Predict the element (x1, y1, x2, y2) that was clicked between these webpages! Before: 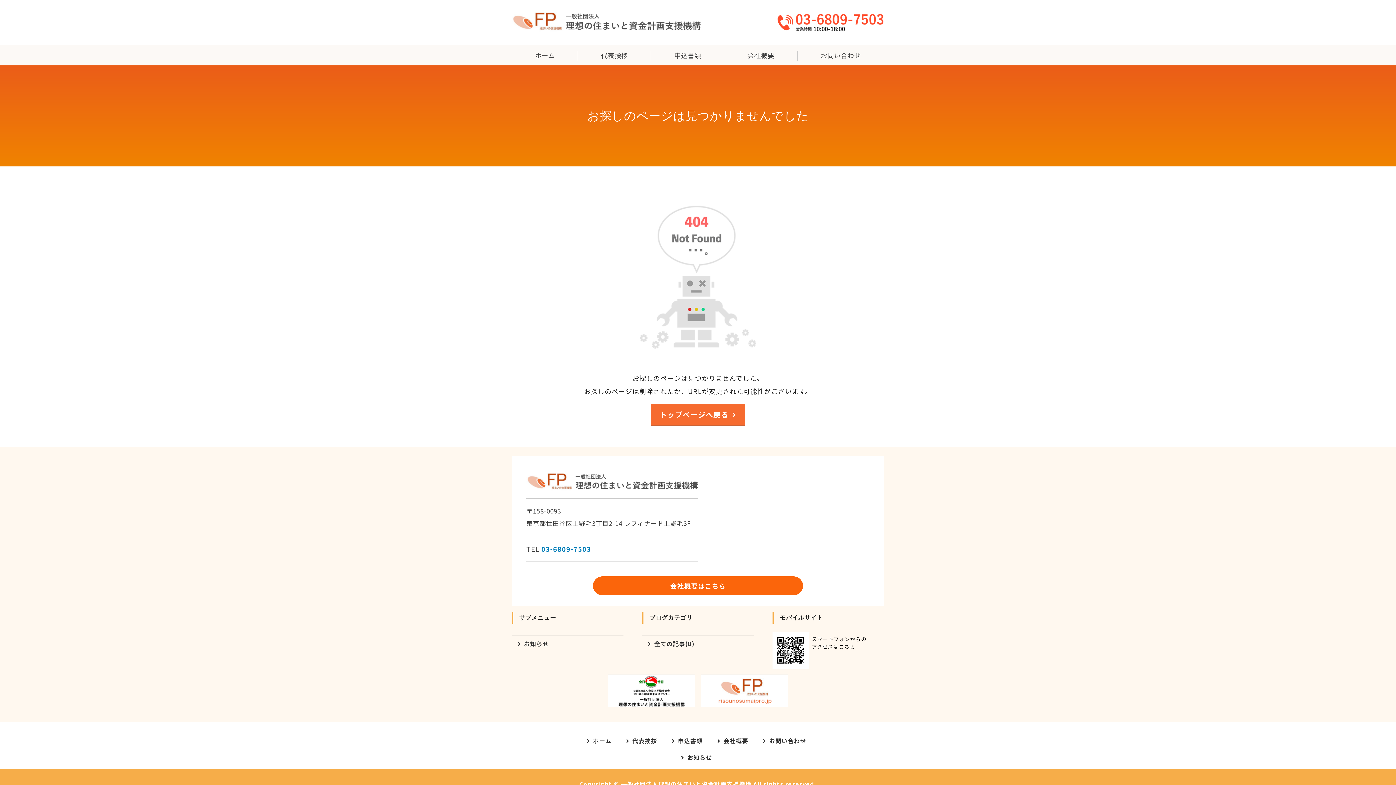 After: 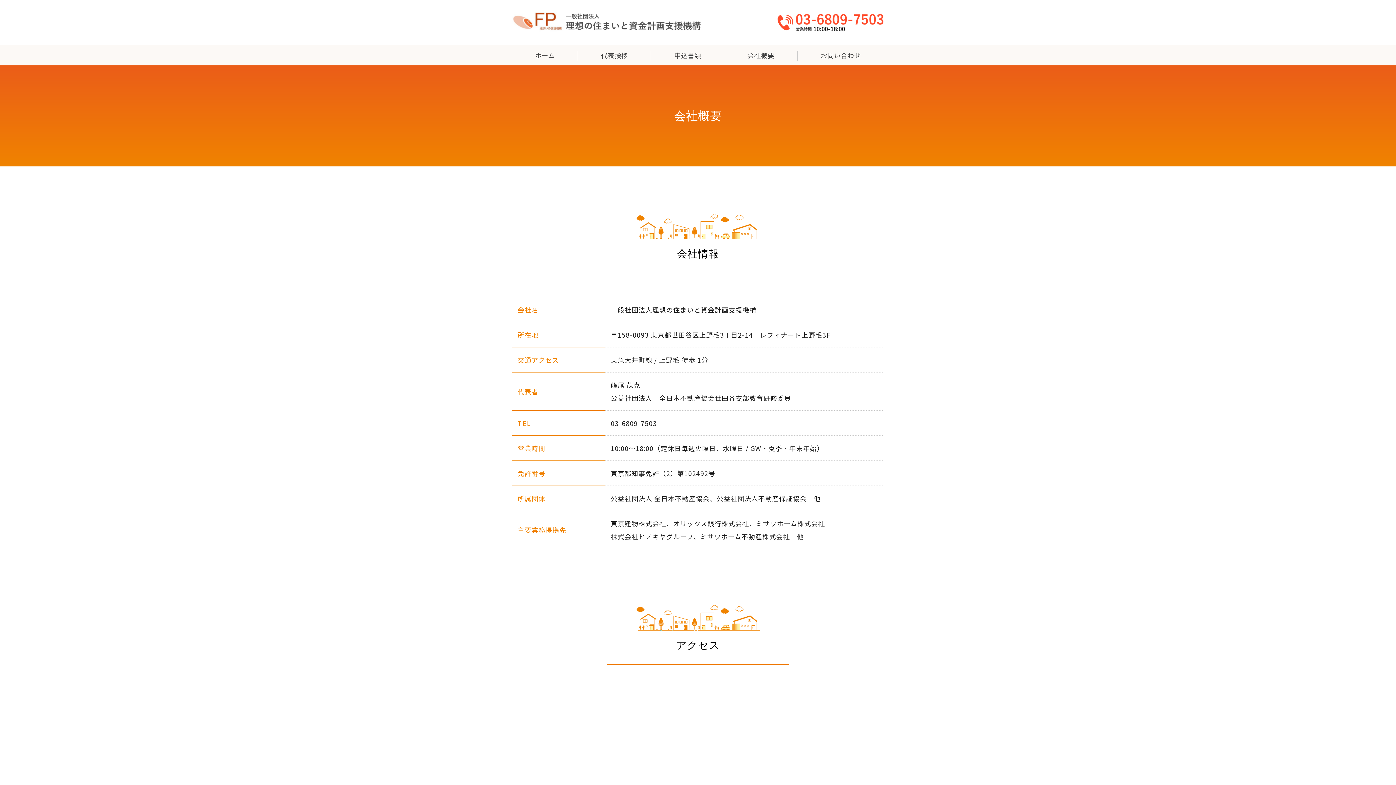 Action: bbox: (724, 45, 797, 65) label: 会社概要